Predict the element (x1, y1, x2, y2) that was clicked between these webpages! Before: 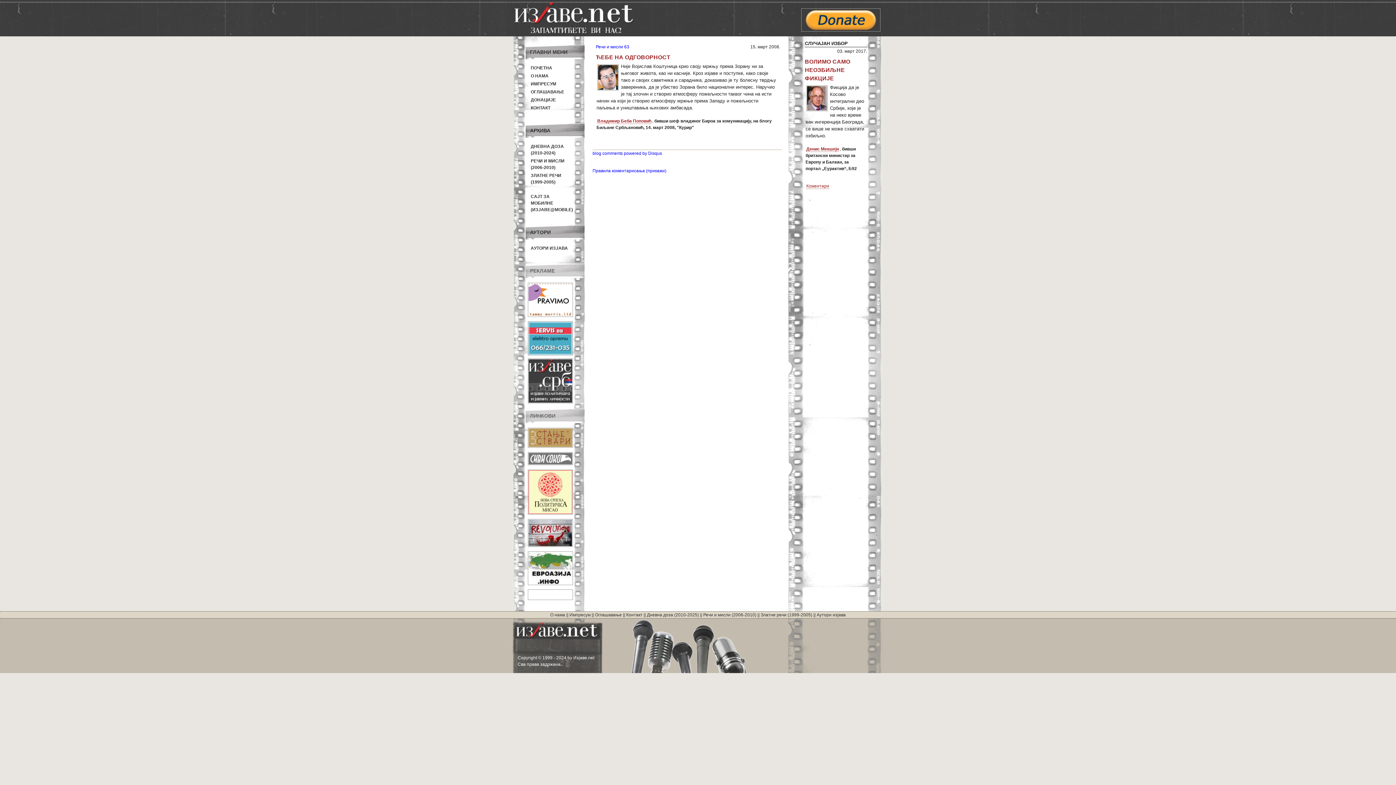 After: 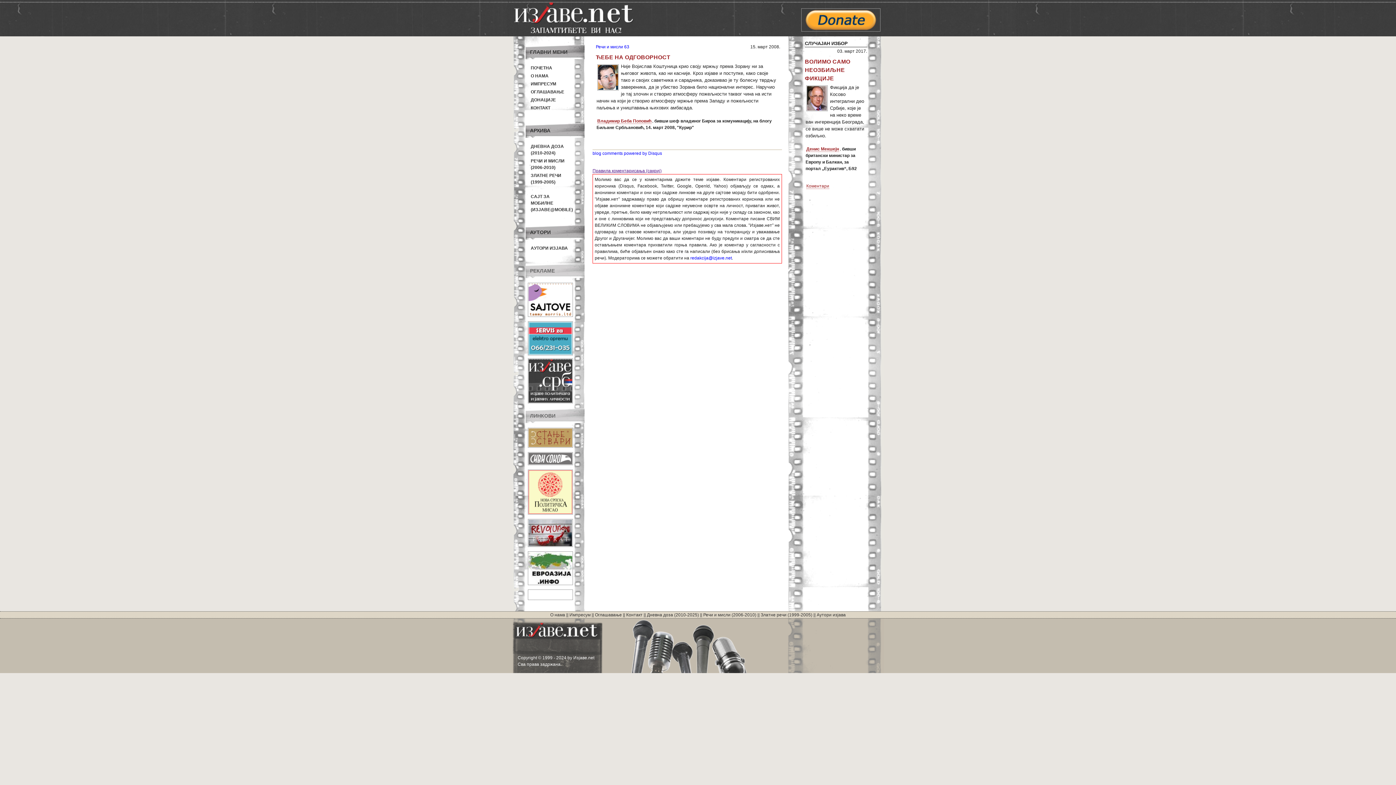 Action: label: Правила коментарисања (прикажи) bbox: (592, 167, 782, 174)